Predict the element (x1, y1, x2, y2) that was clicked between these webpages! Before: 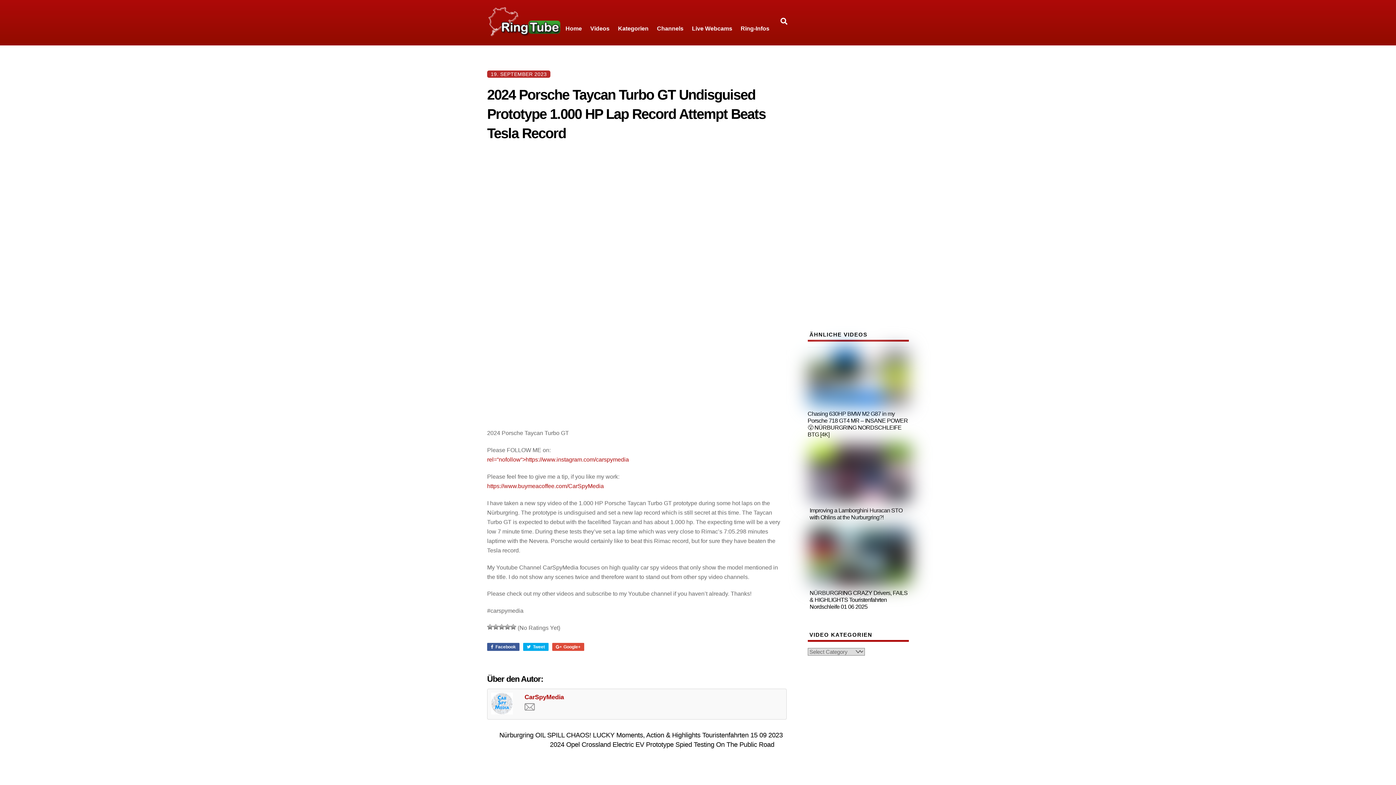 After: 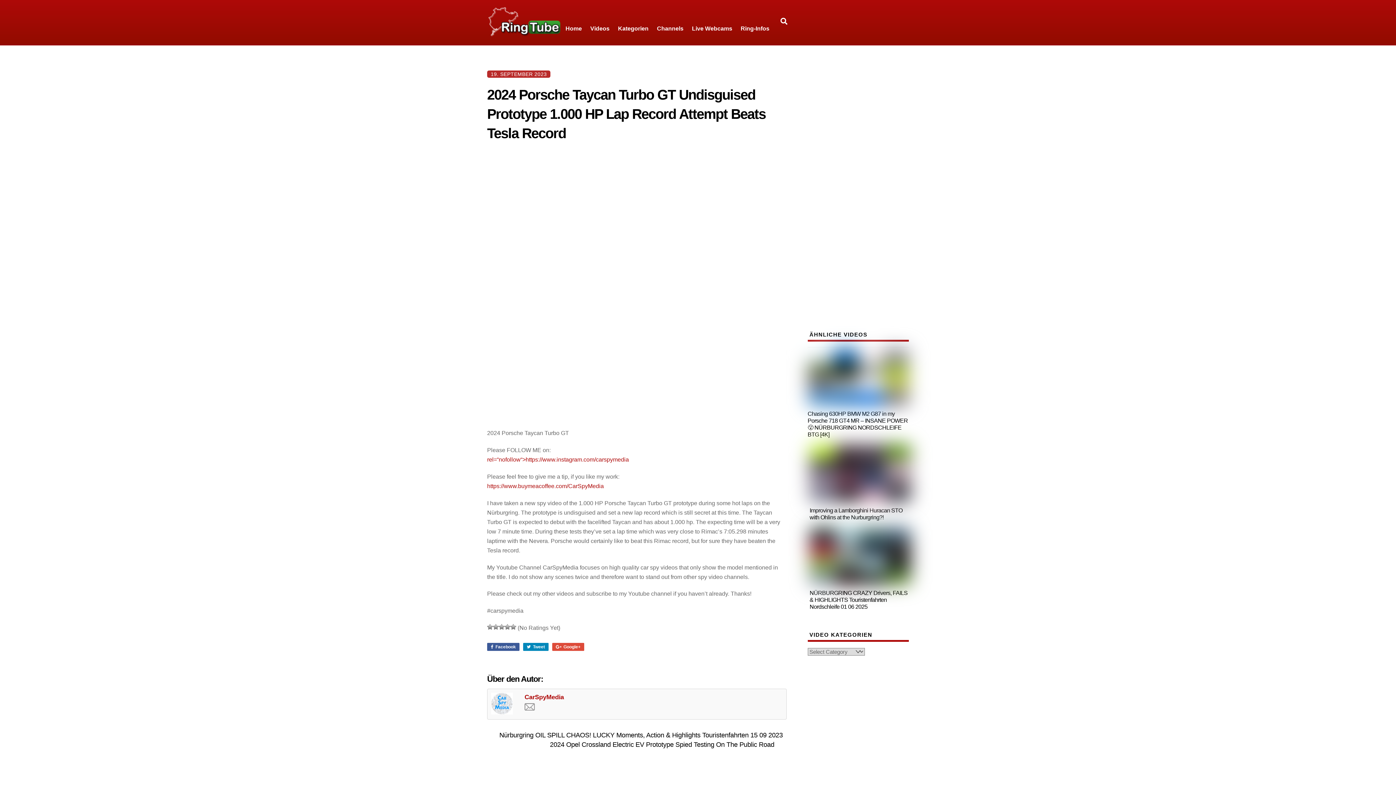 Action: bbox: (523, 643, 548, 651) label: Tweet